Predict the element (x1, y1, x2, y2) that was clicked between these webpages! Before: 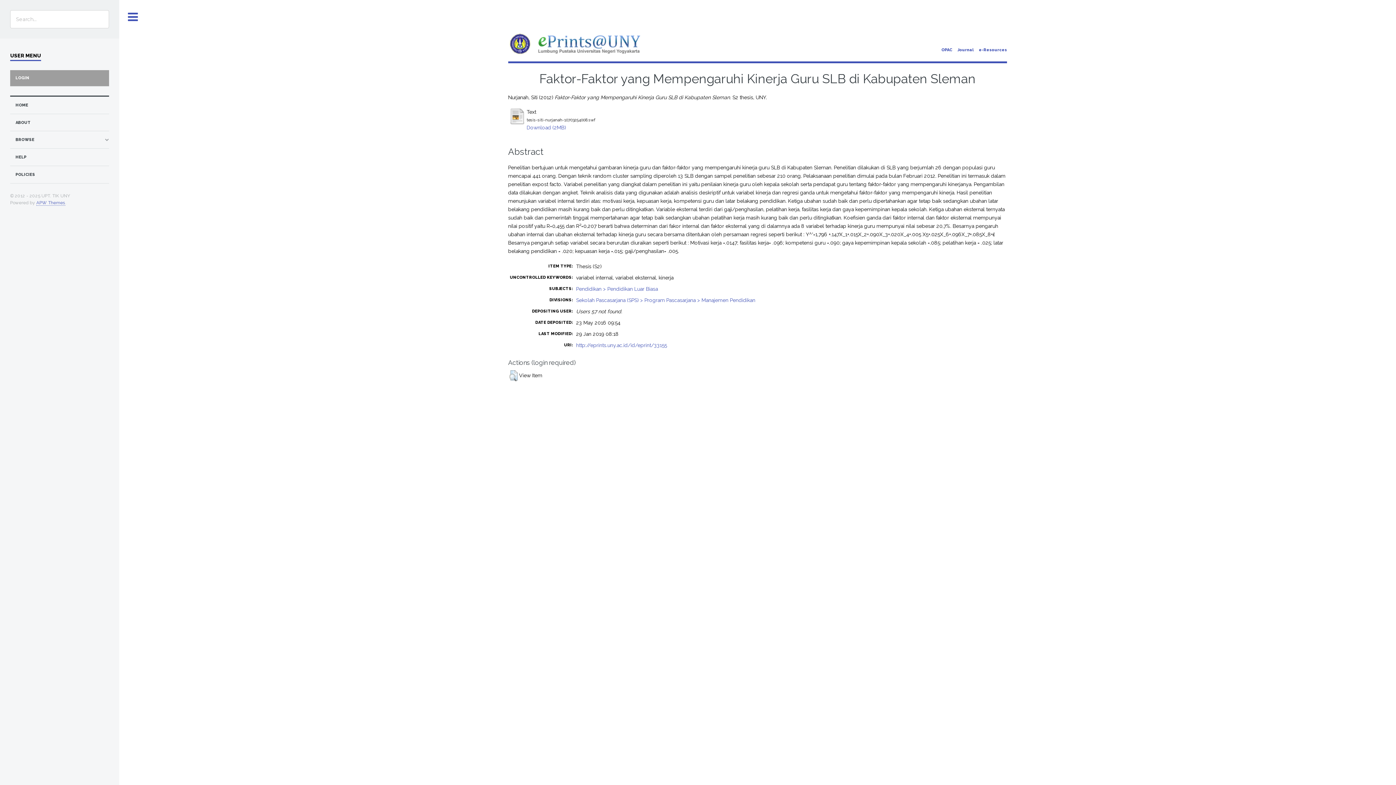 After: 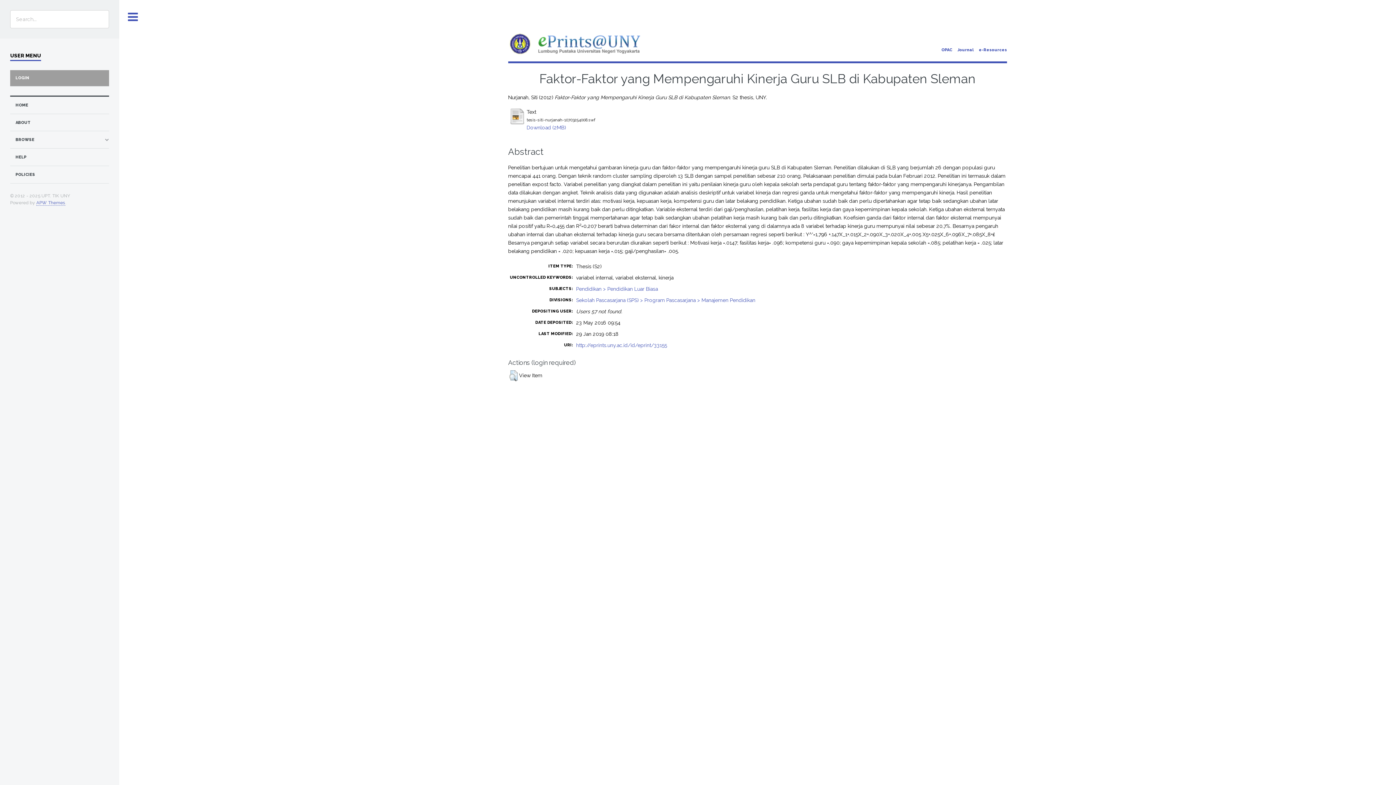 Action: bbox: (576, 342, 667, 348) label: http://eprints.uny.ac.id/id/eprint/33155